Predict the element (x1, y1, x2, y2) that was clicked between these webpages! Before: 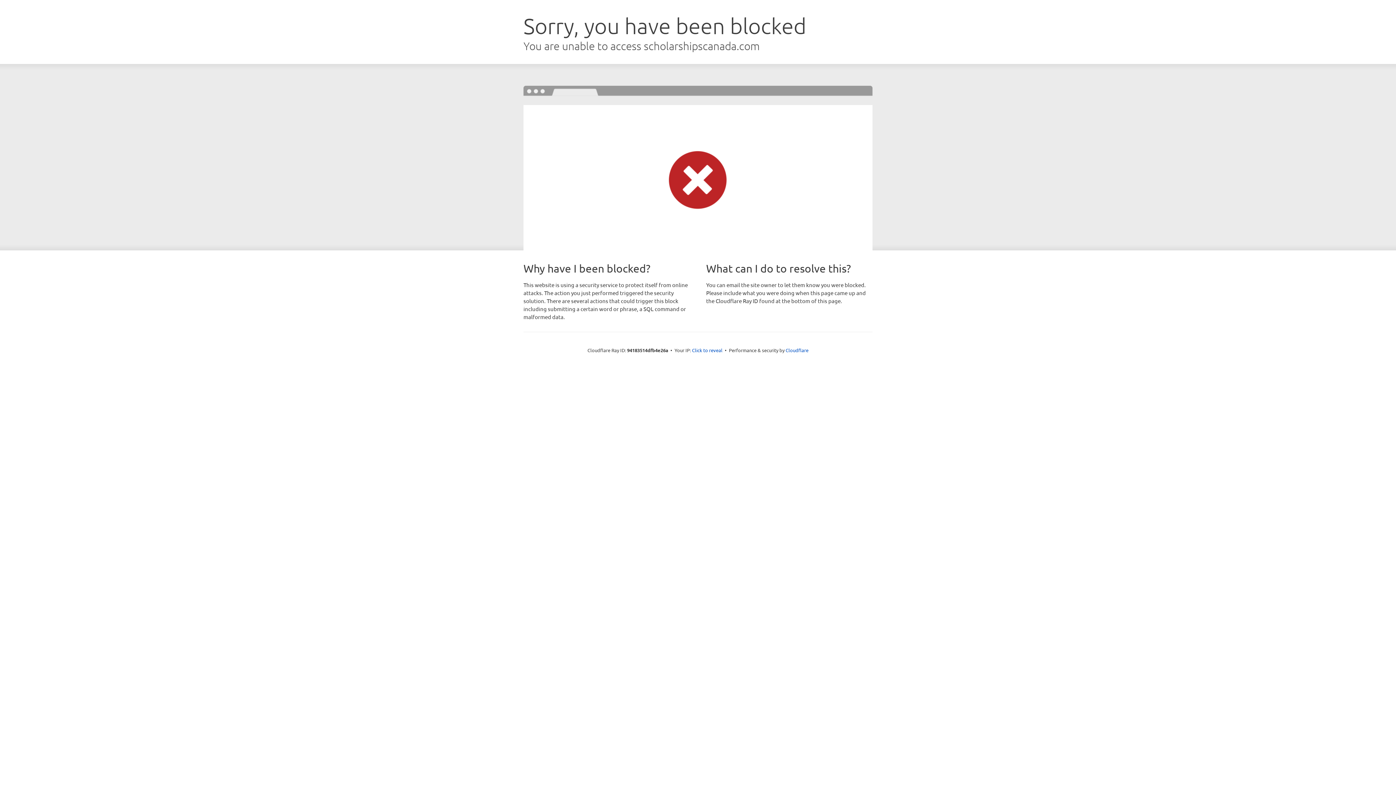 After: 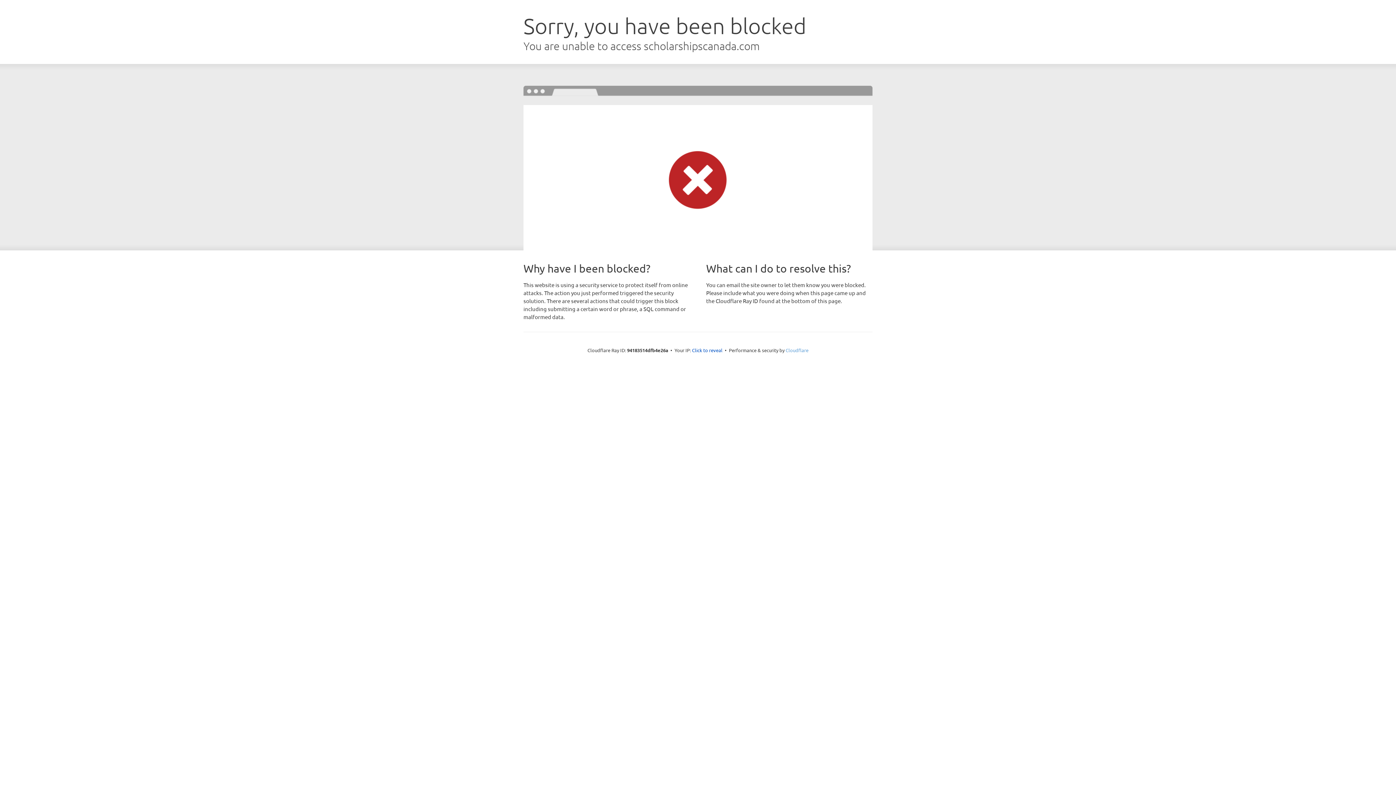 Action: label: Cloudflare bbox: (785, 347, 808, 353)